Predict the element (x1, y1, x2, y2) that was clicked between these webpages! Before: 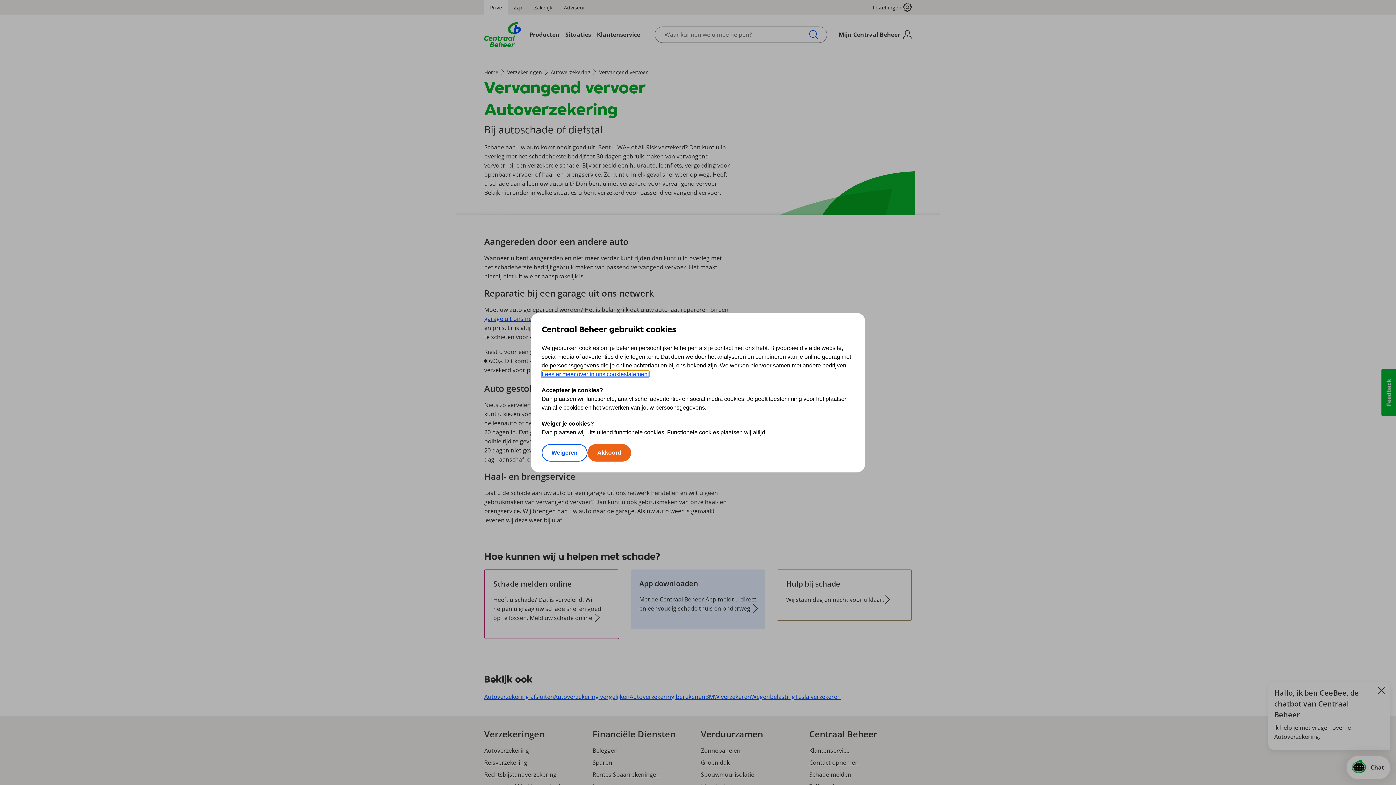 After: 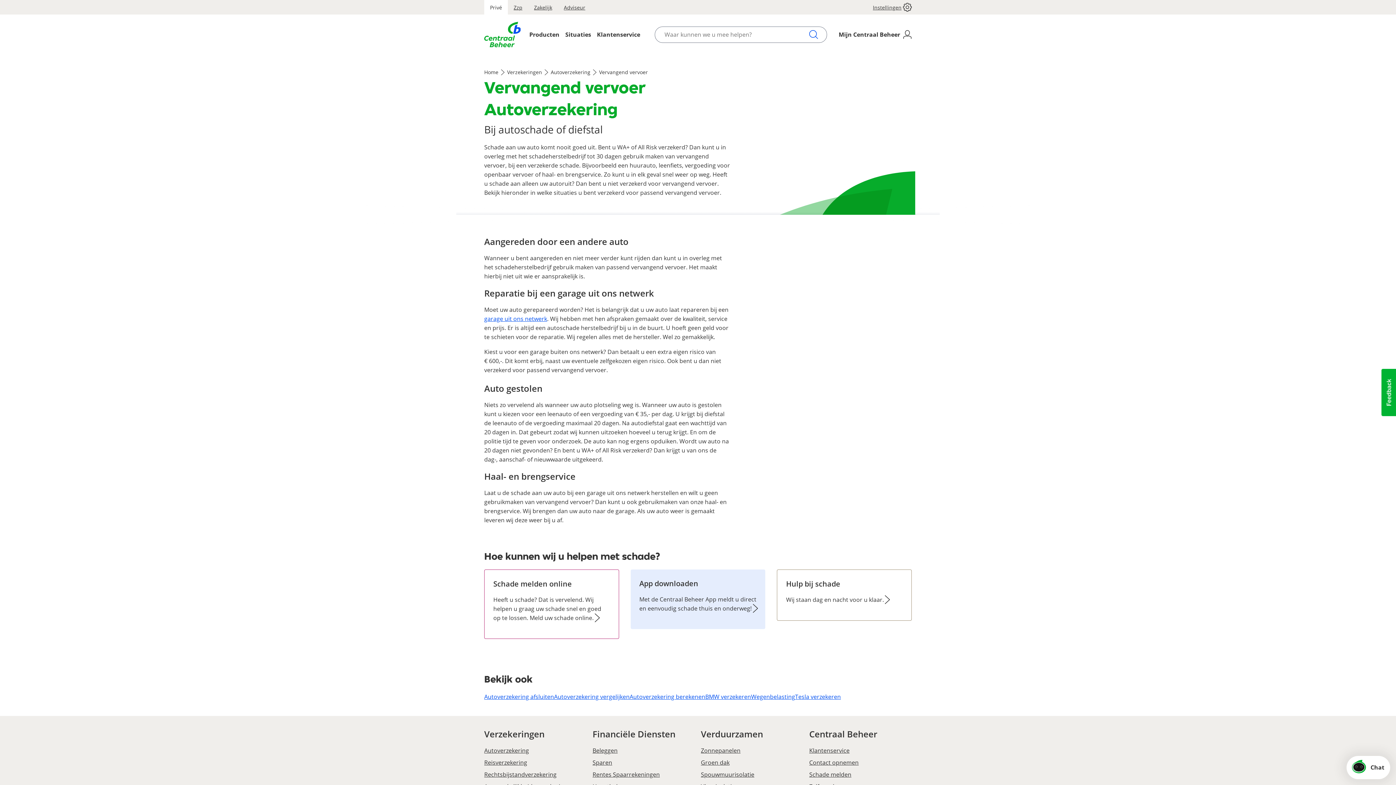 Action: label: Akkoord bbox: (587, 444, 631, 461)